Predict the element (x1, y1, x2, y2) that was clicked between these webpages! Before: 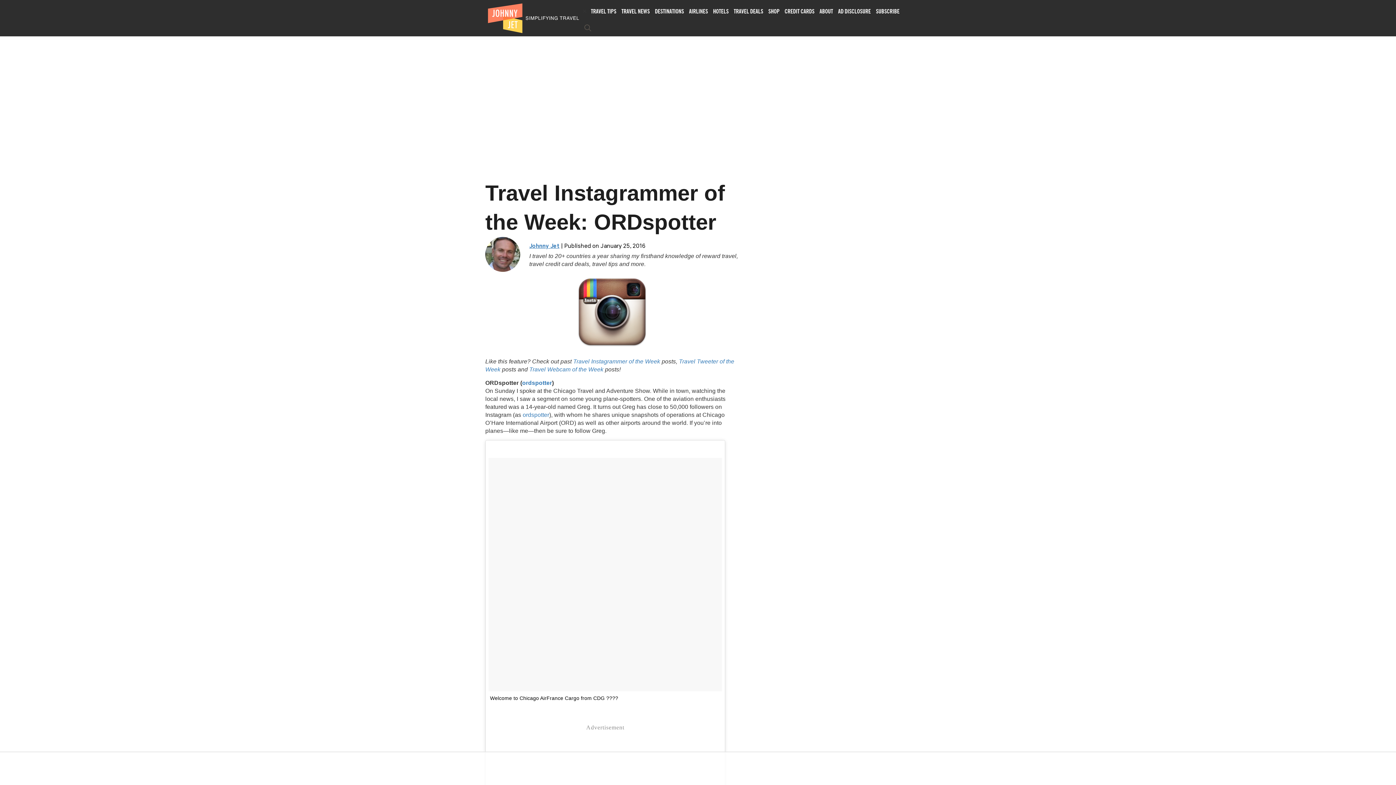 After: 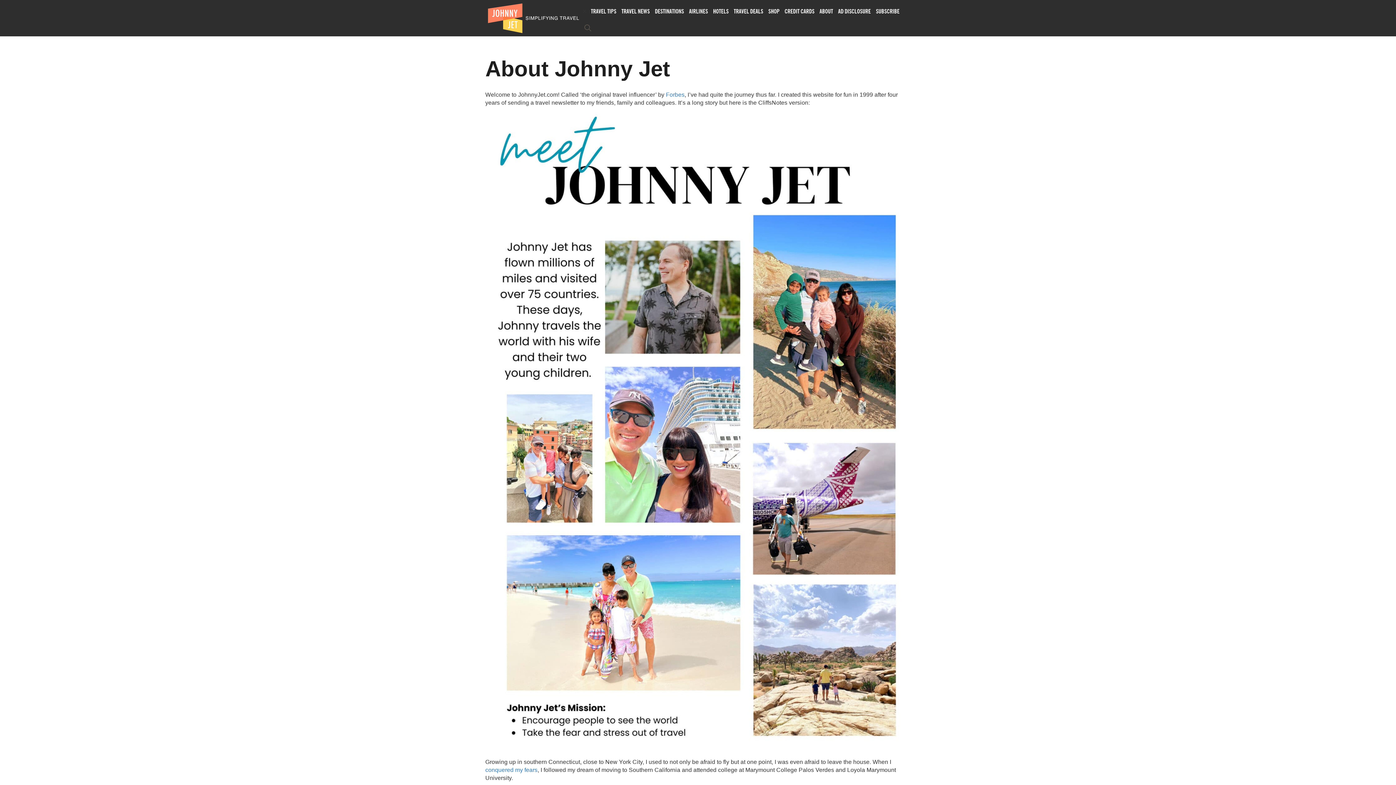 Action: label: ABOUT bbox: (817, 3, 835, 18)